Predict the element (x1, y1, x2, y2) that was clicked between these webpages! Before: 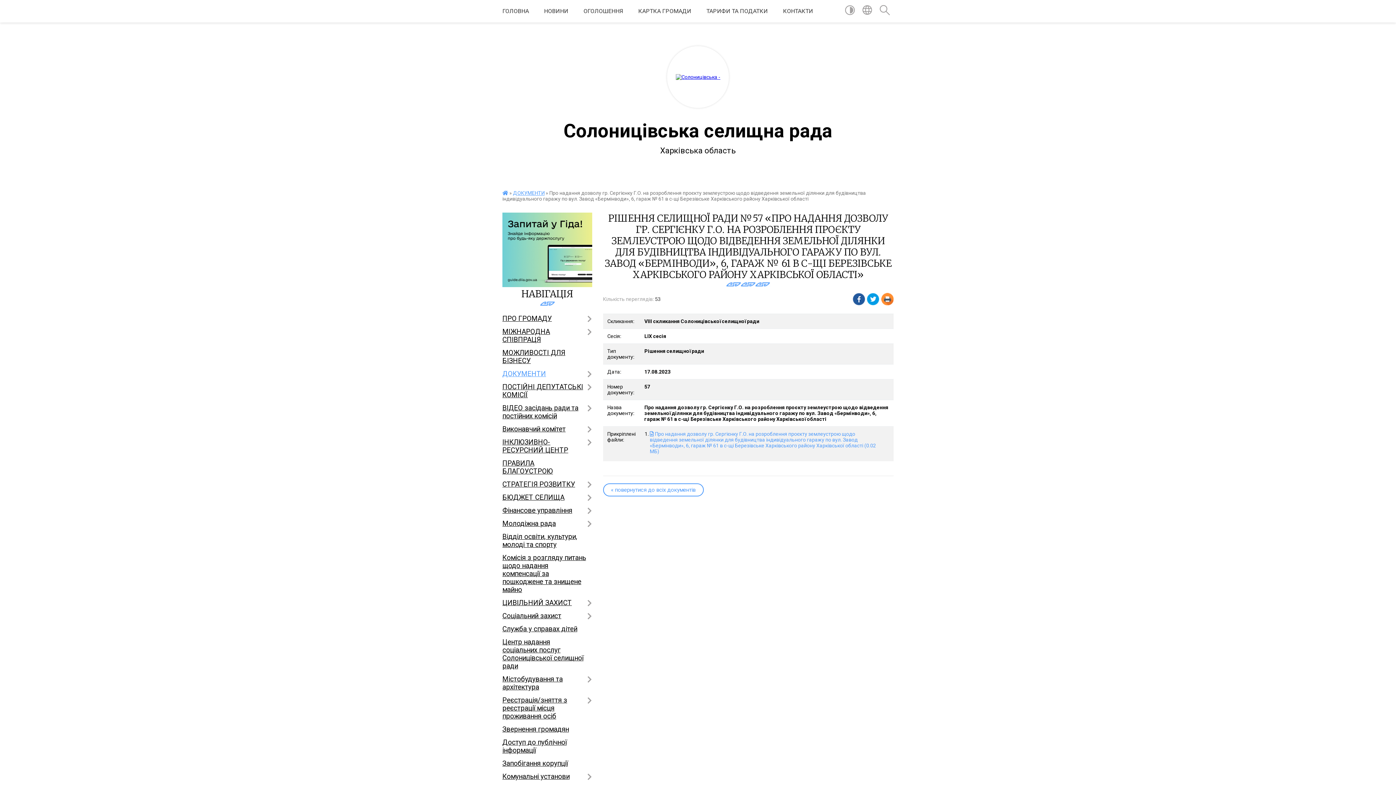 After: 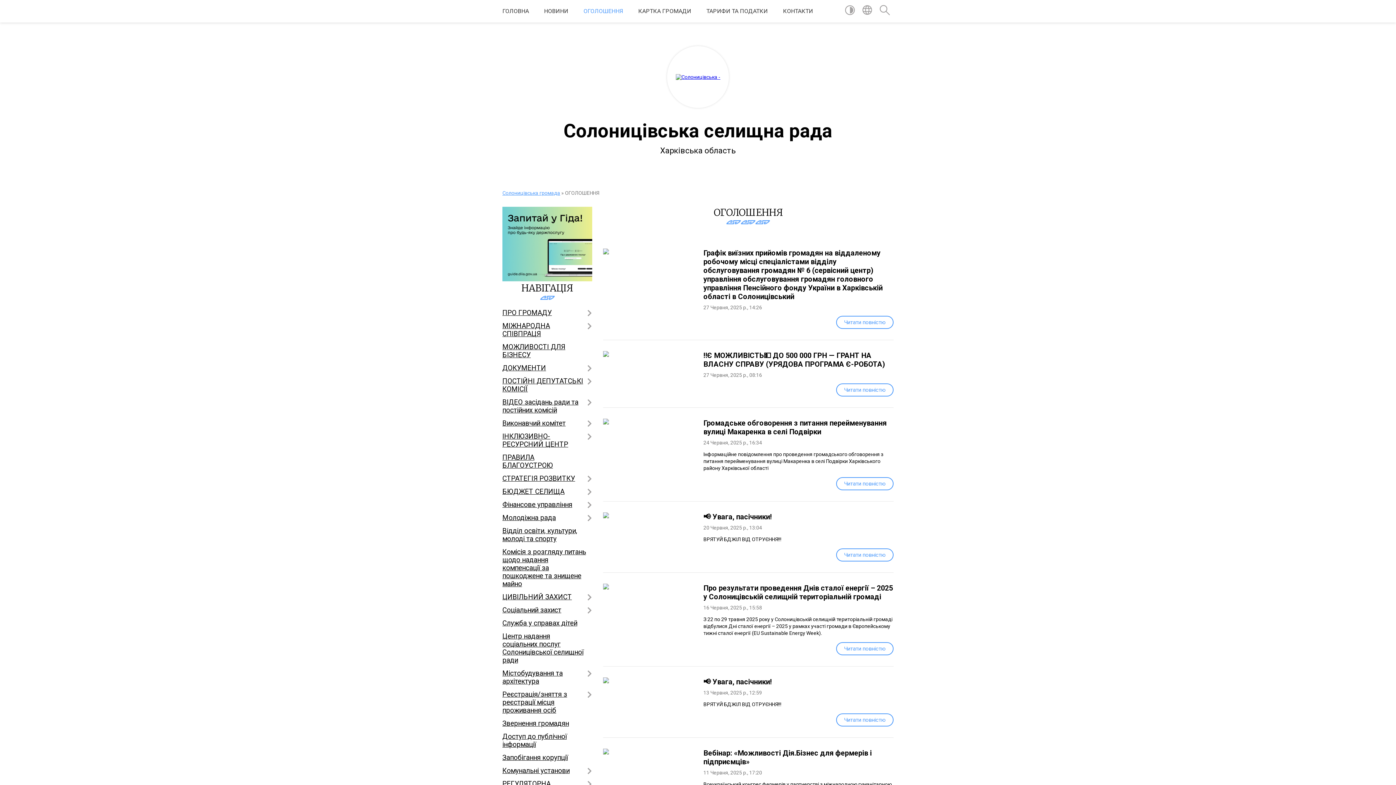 Action: bbox: (583, 0, 623, 22) label: ОГОЛОШЕННЯ